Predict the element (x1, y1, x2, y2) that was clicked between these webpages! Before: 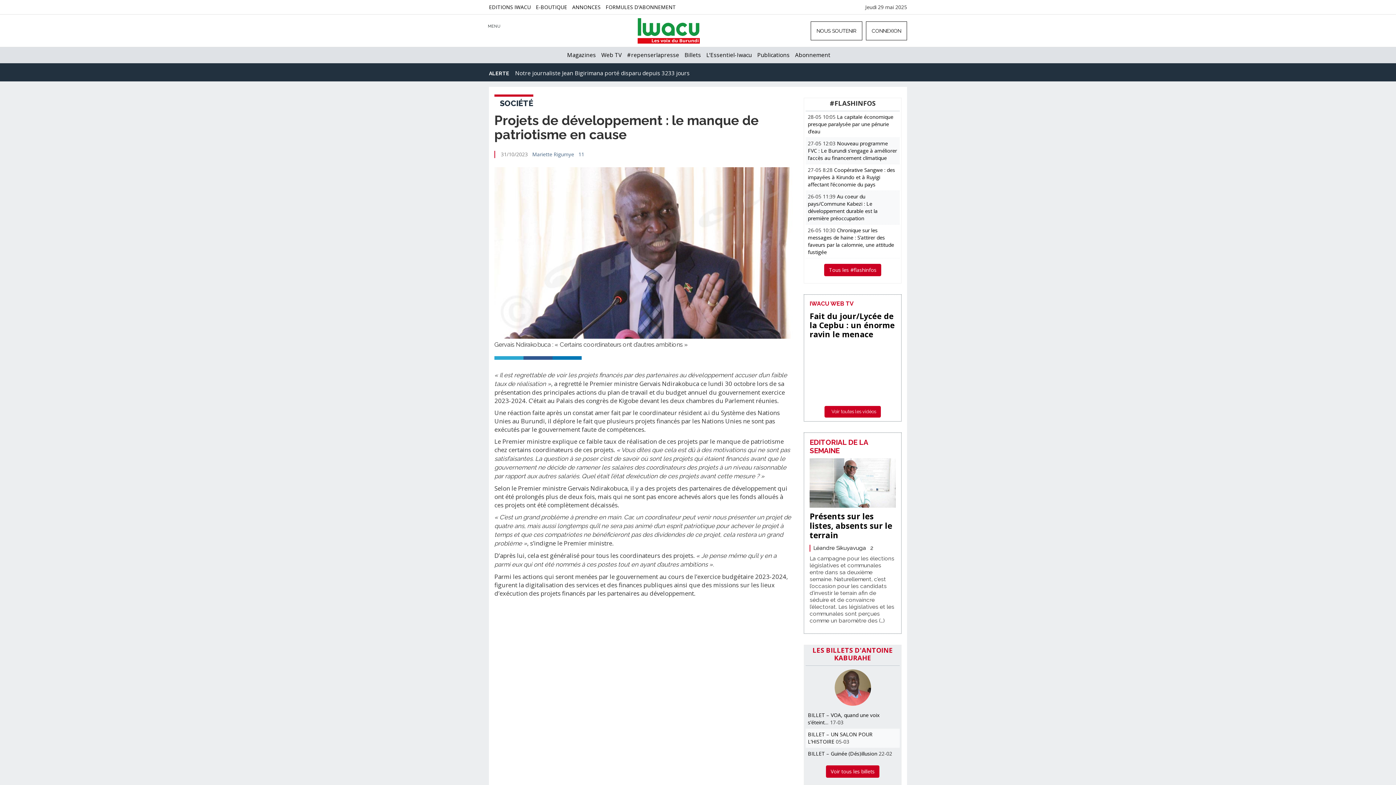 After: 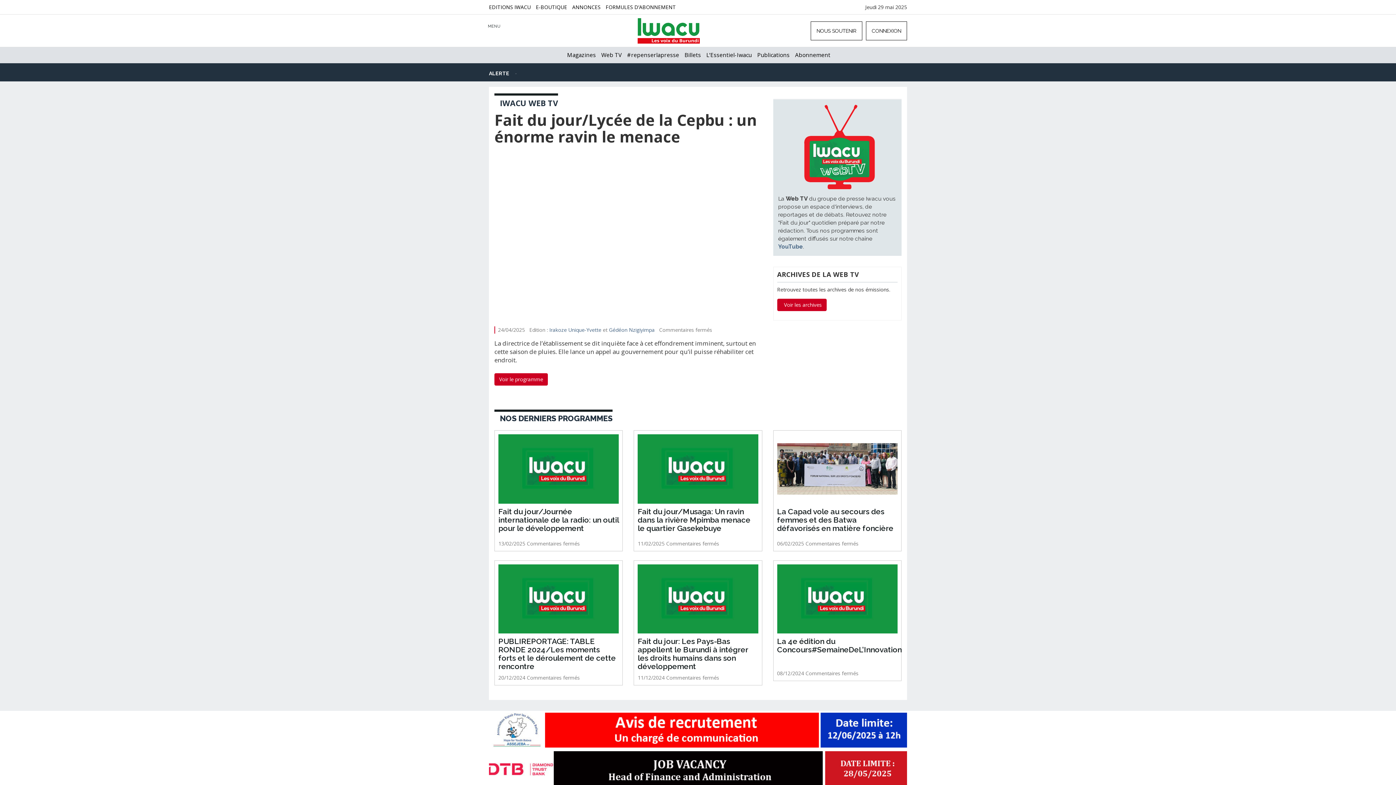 Action: label: Voir toutes les vidéos bbox: (824, 408, 881, 414)